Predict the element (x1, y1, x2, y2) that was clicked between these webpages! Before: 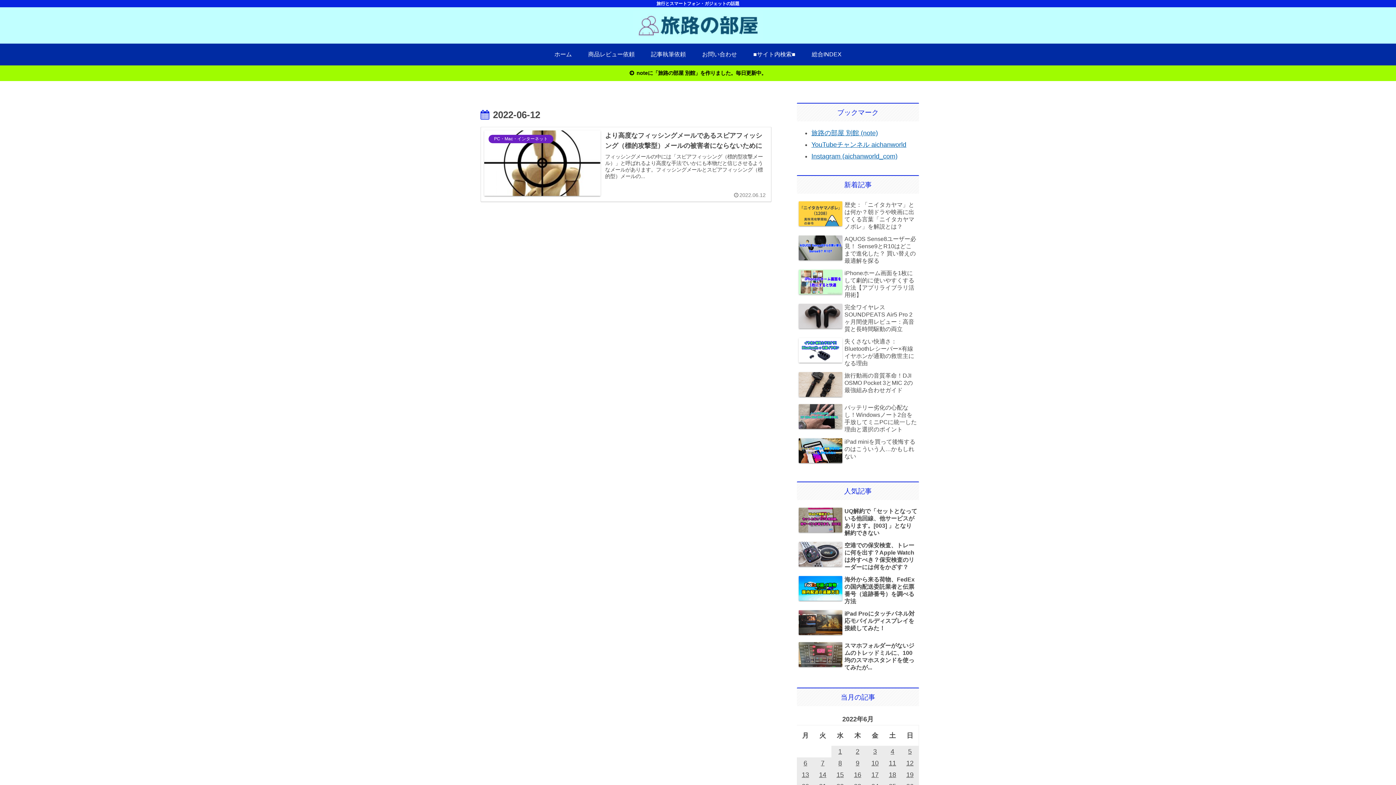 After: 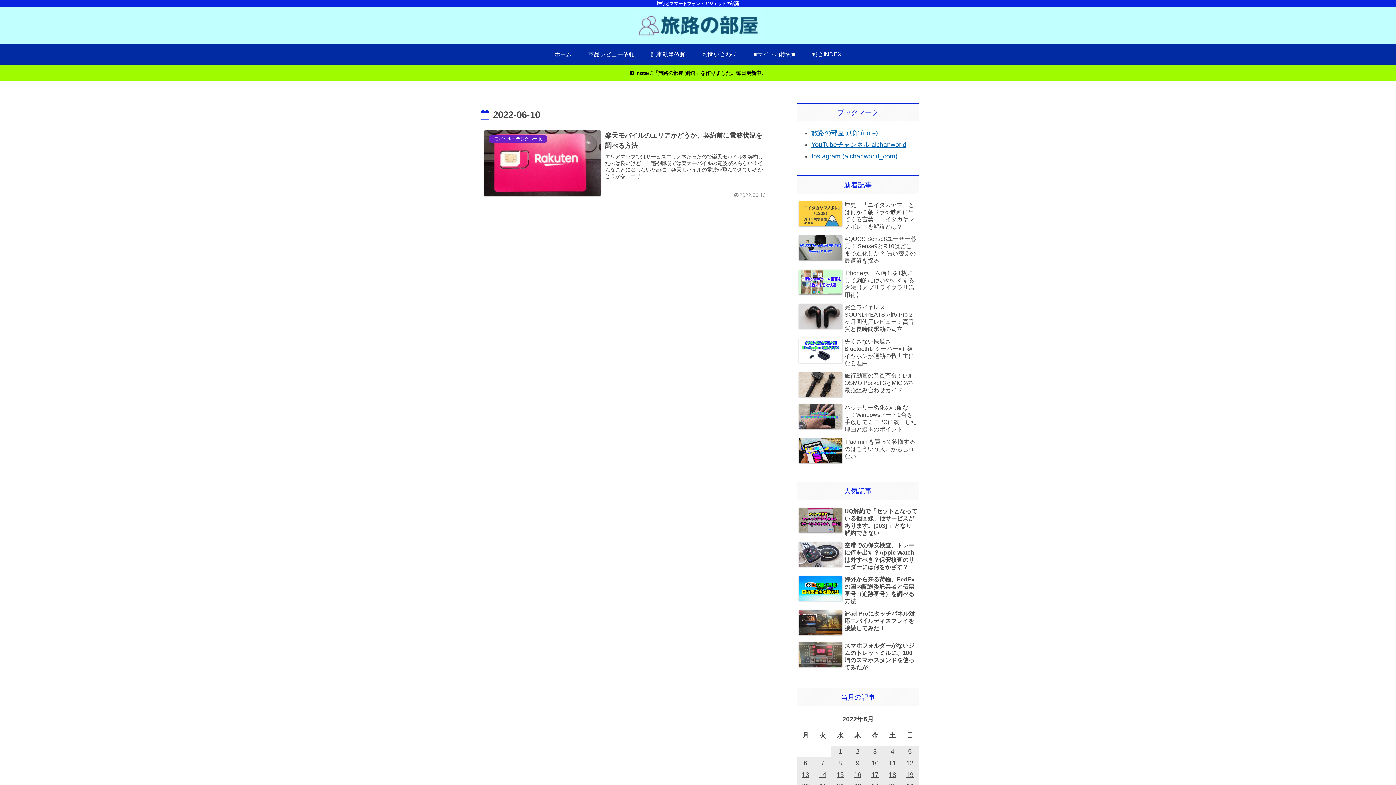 Action: label: 2022年6月10日 に投稿を公開 bbox: (866, 757, 884, 769)